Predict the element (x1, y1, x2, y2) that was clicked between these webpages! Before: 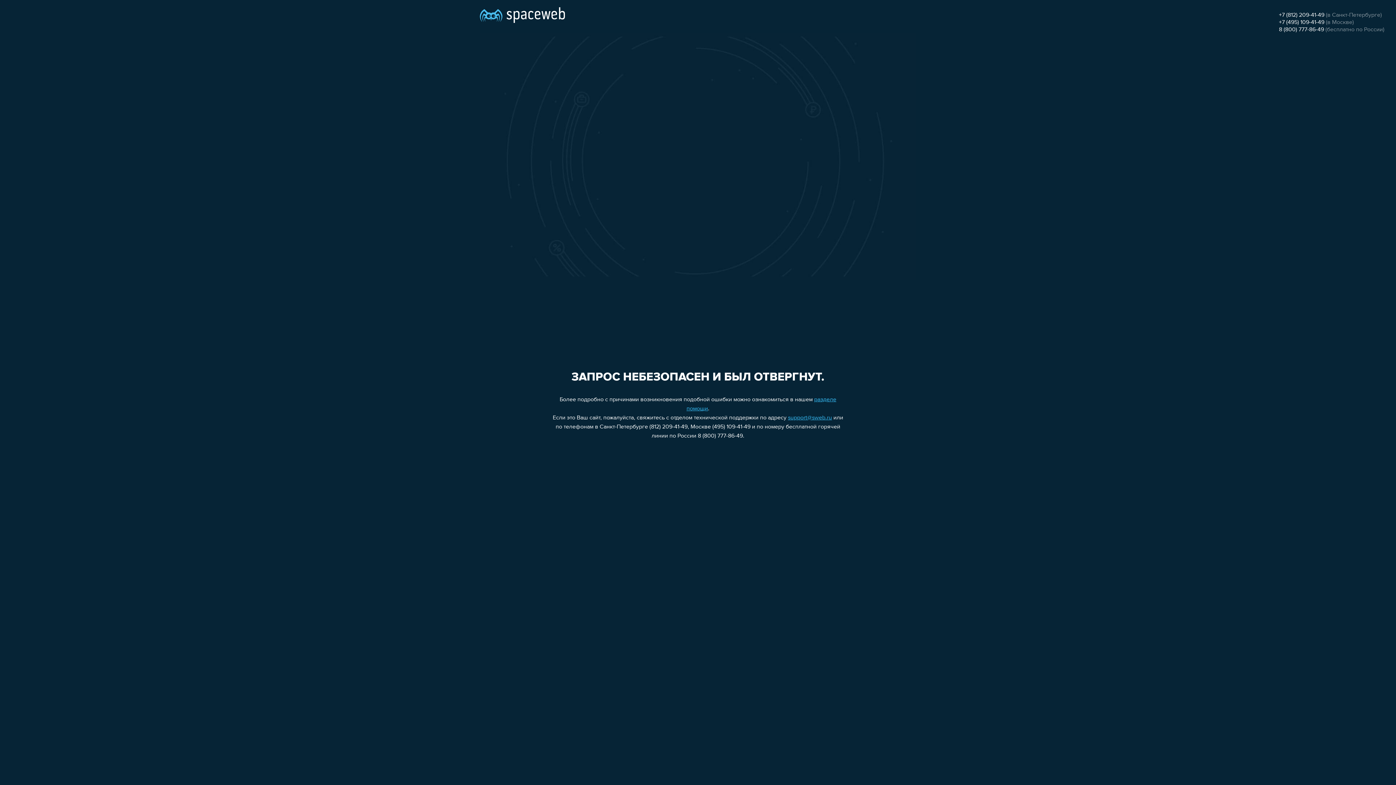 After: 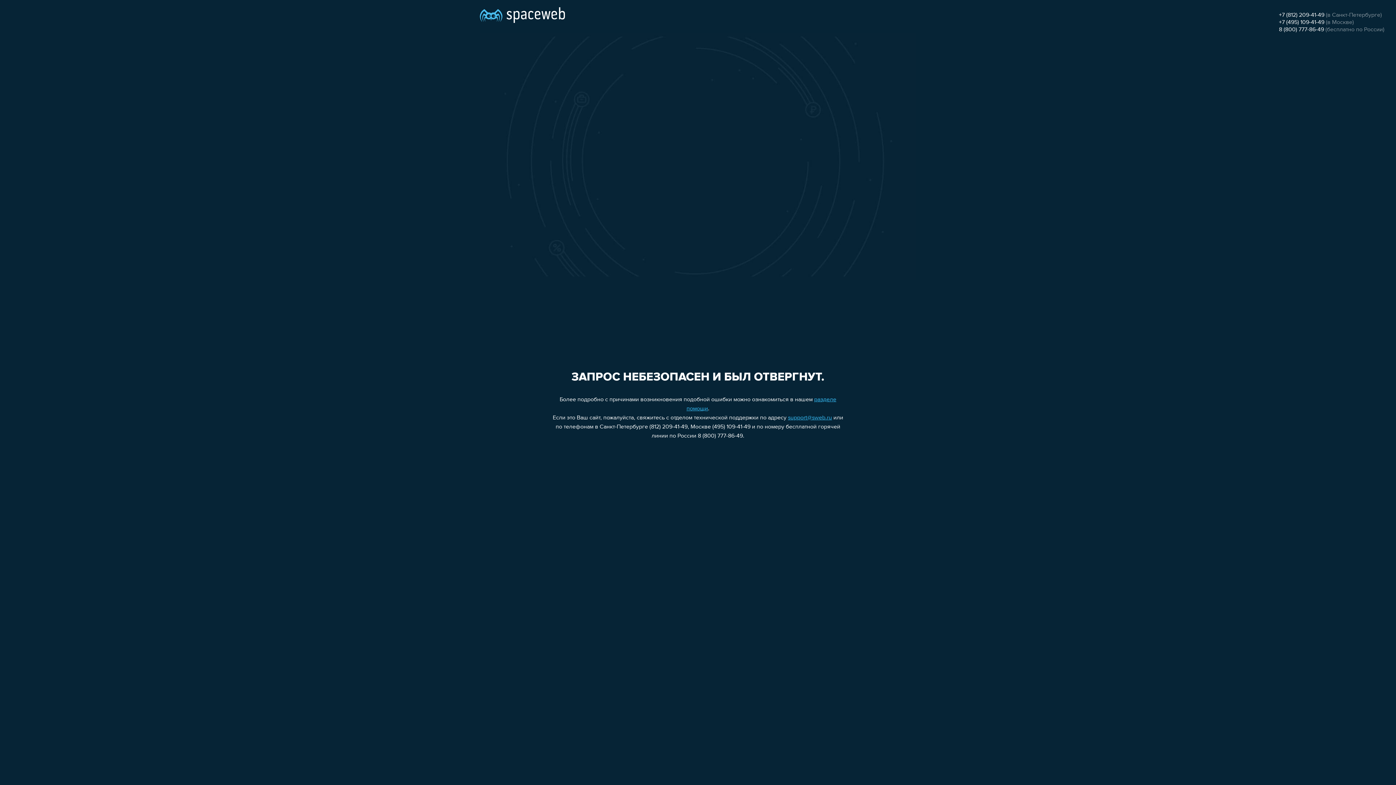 Action: bbox: (1279, 19, 1324, 25) label: +7 (495) 109-41-49